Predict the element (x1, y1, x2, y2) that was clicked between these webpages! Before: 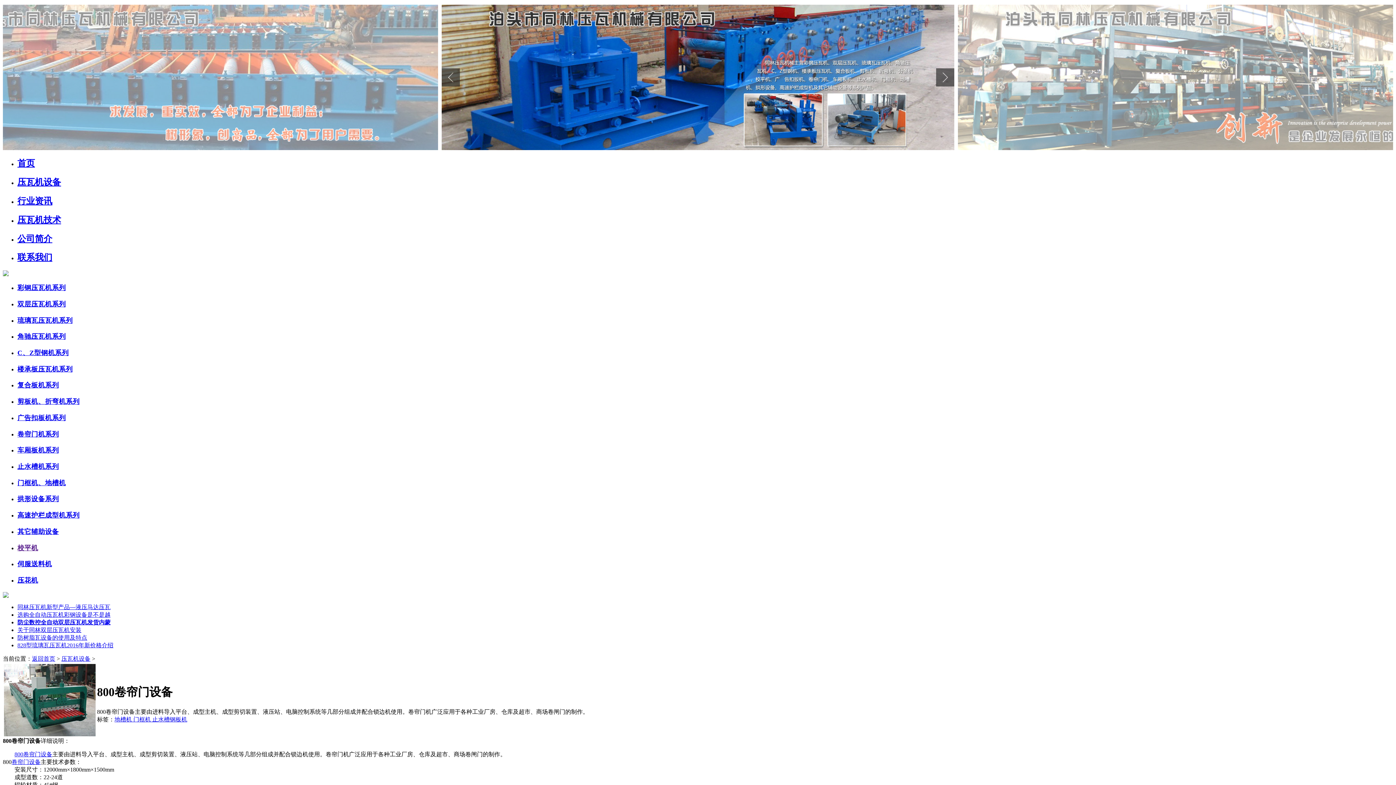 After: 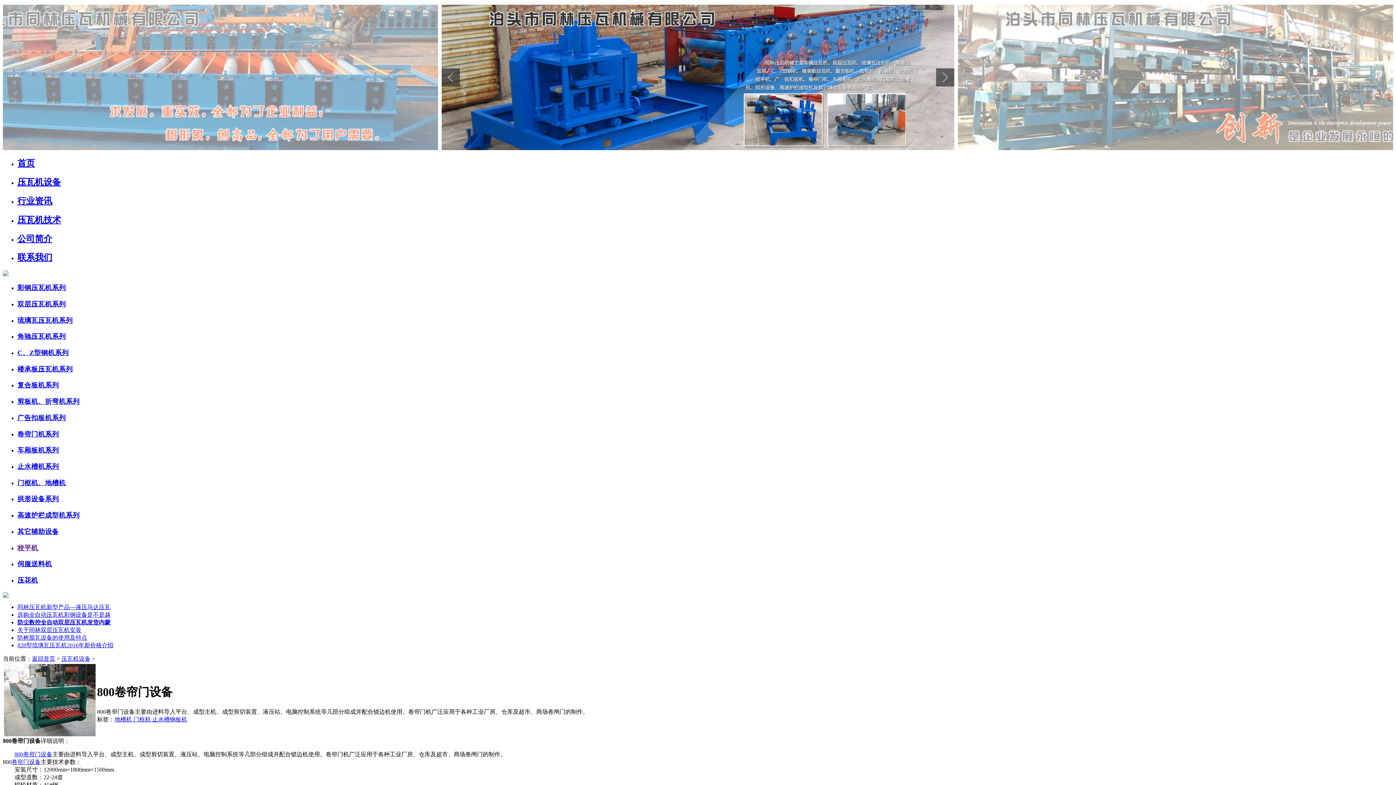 Action: label: 校平机 bbox: (17, 543, 1393, 552)